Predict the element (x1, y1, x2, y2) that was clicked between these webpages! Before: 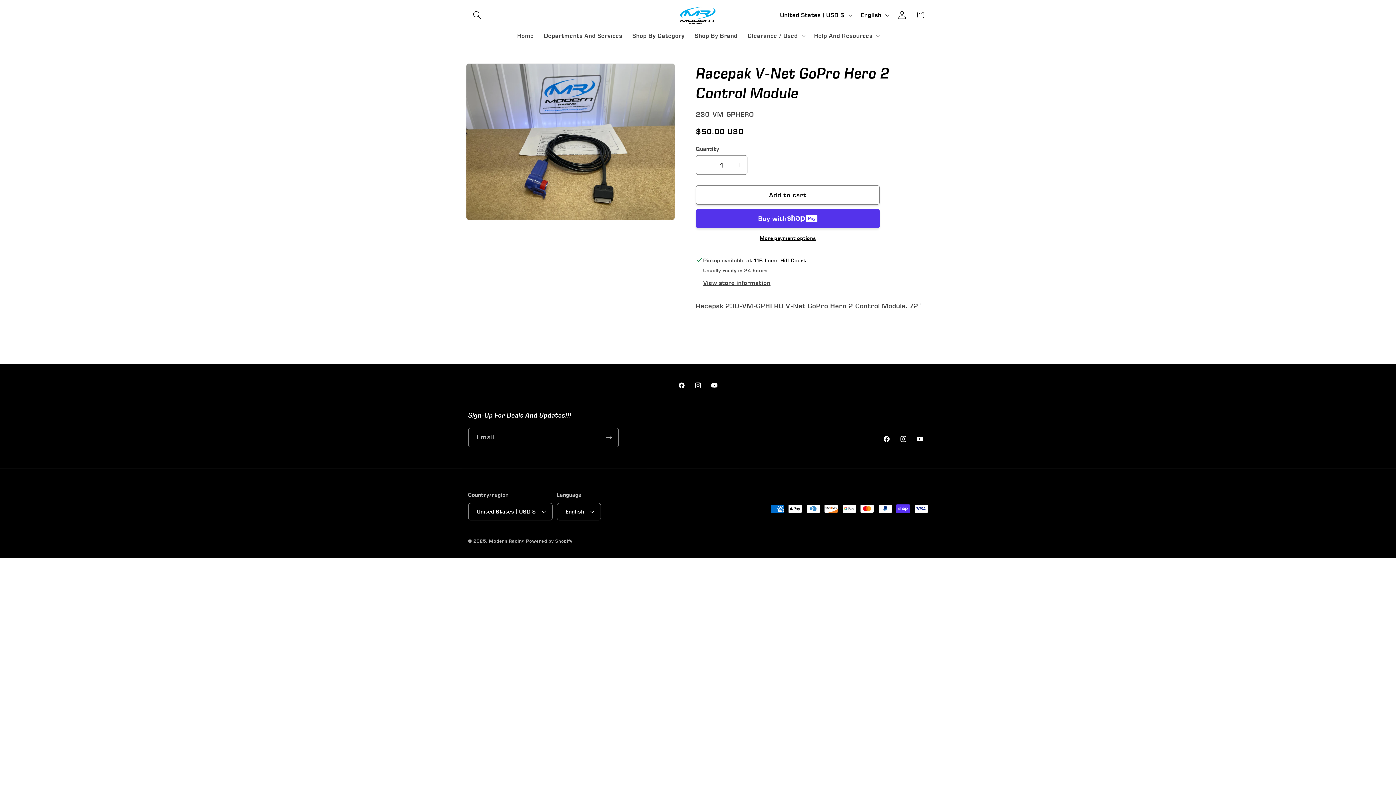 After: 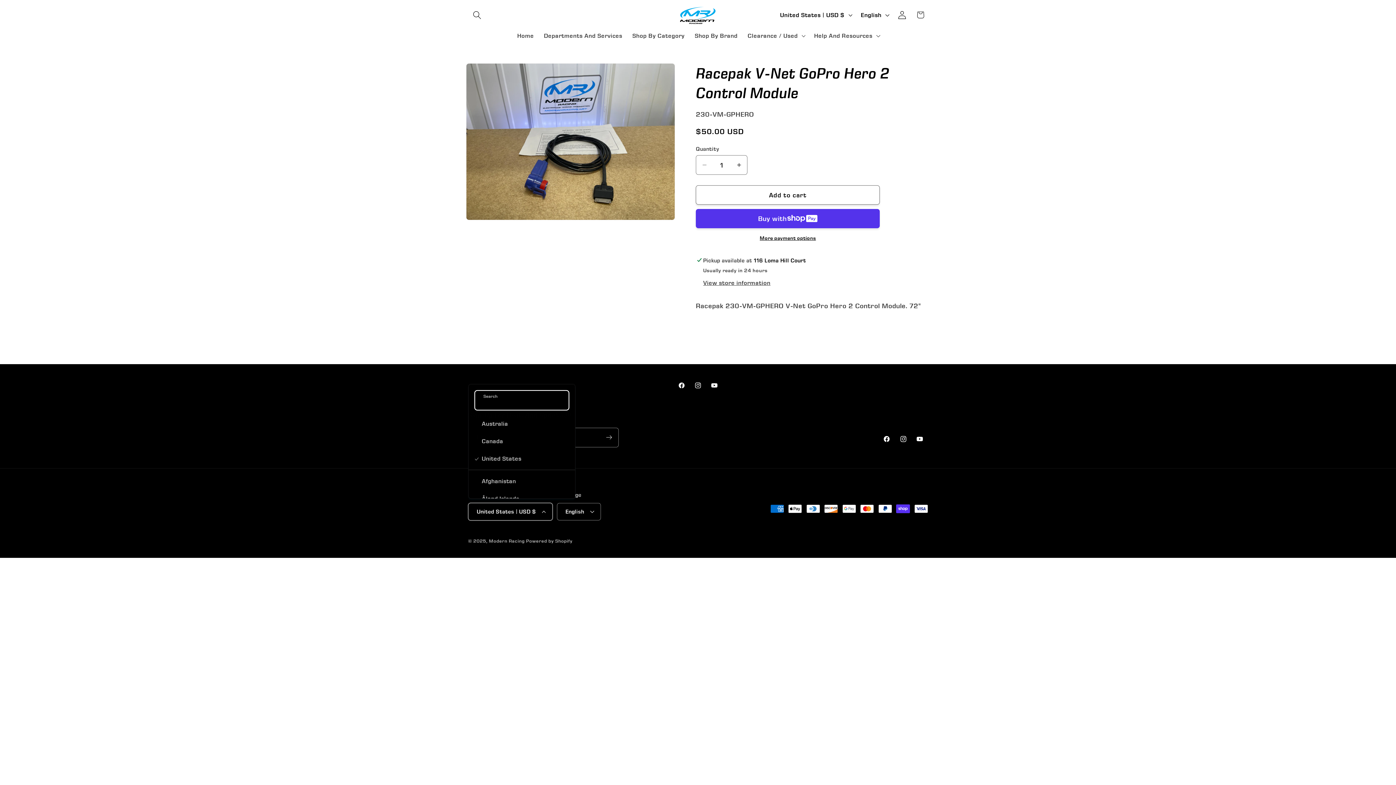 Action: bbox: (468, 503, 552, 520) label: United States | USD $